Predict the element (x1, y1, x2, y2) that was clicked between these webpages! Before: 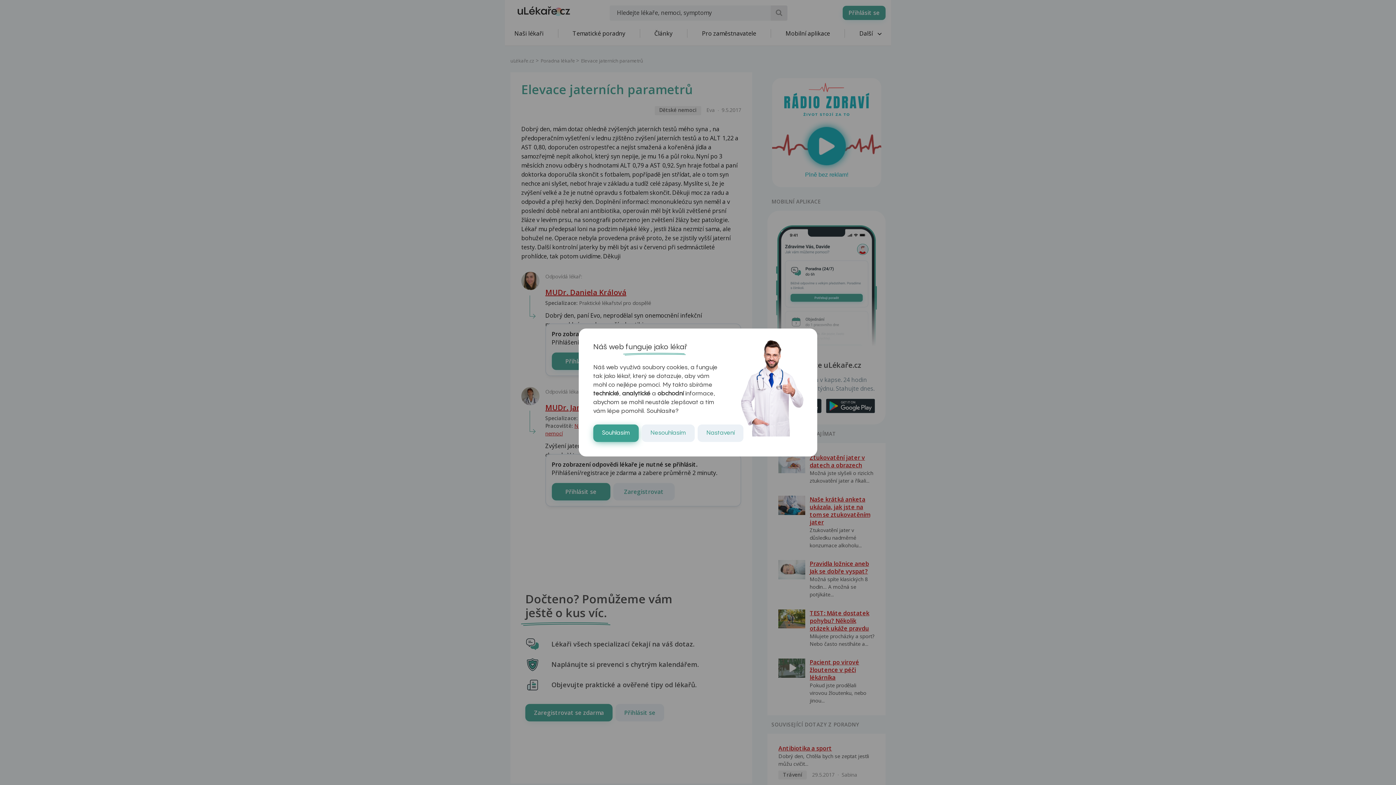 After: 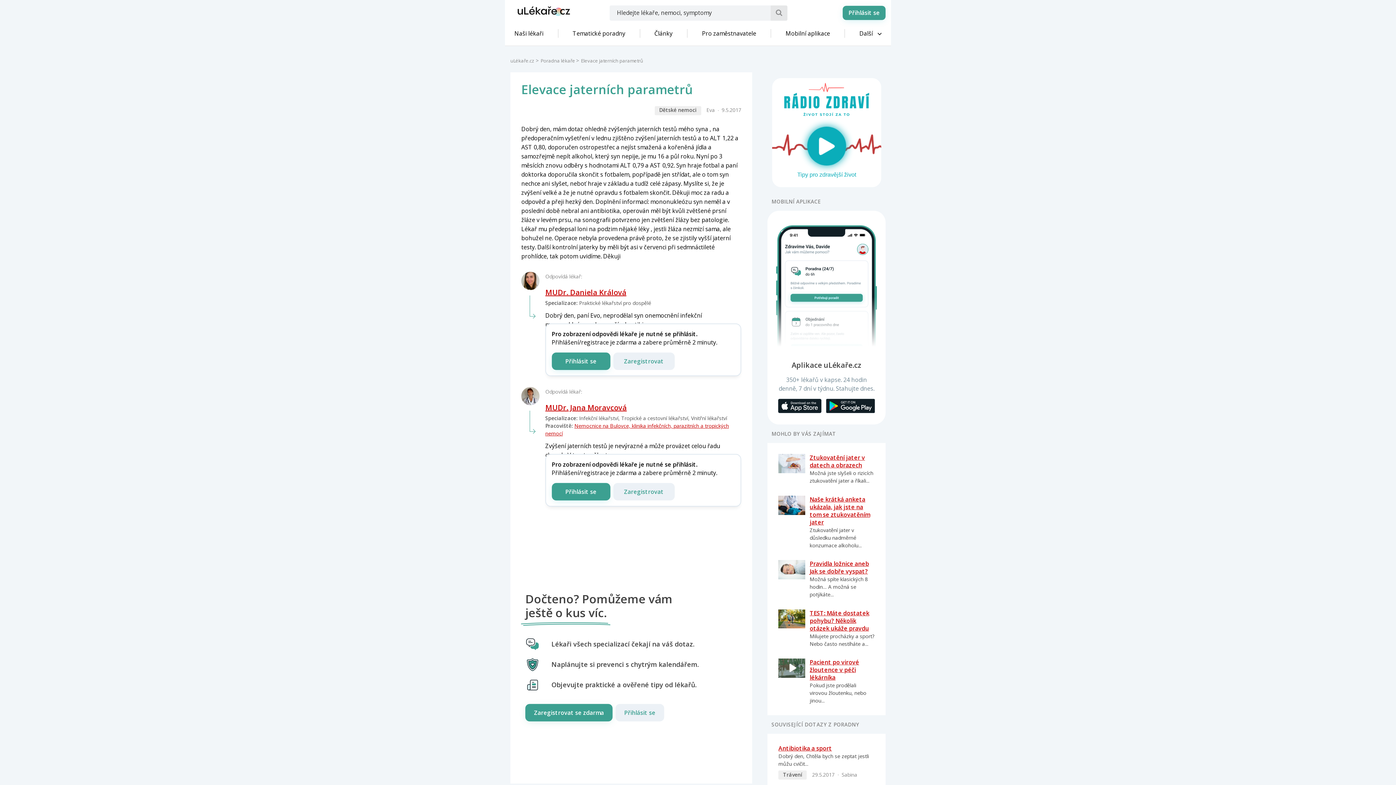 Action: label: Souhlasím bbox: (593, 424, 638, 442)